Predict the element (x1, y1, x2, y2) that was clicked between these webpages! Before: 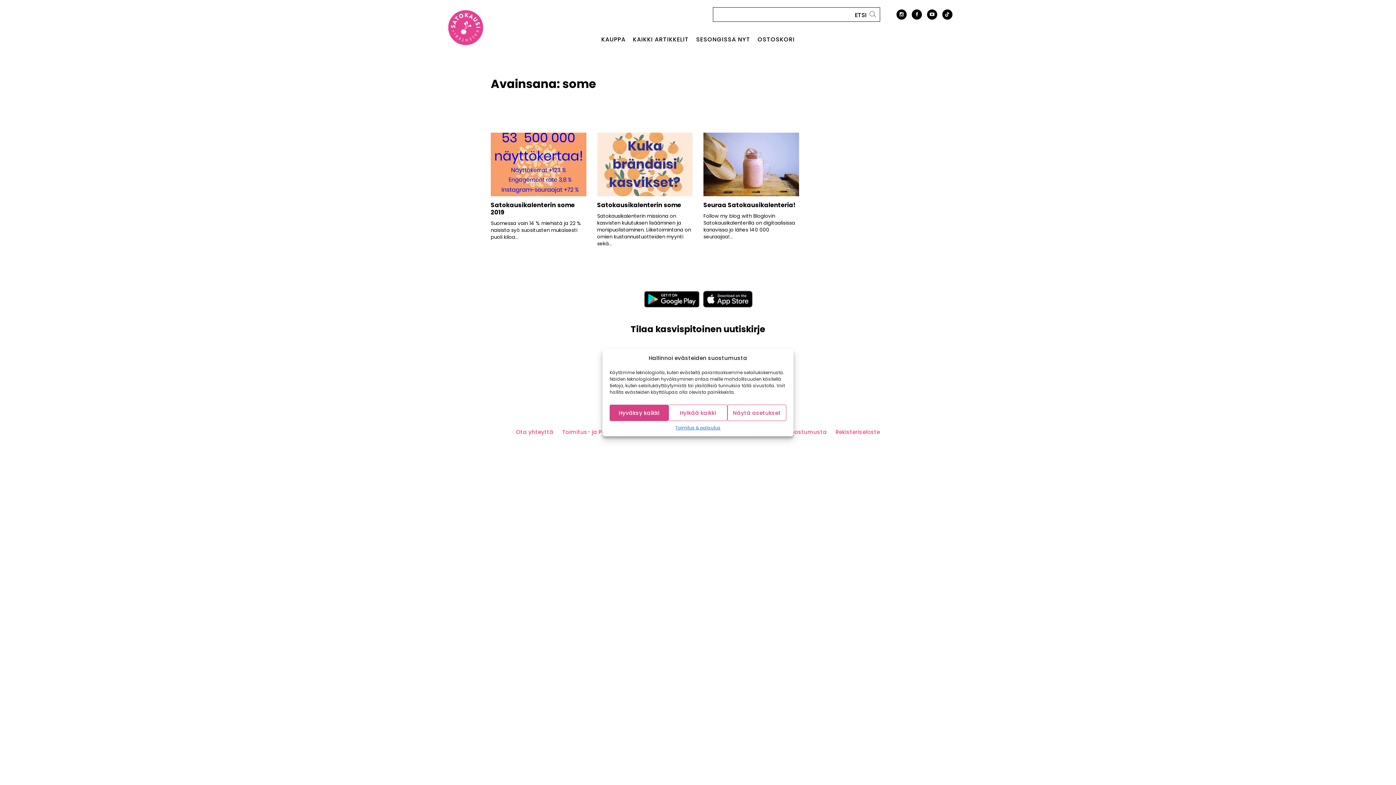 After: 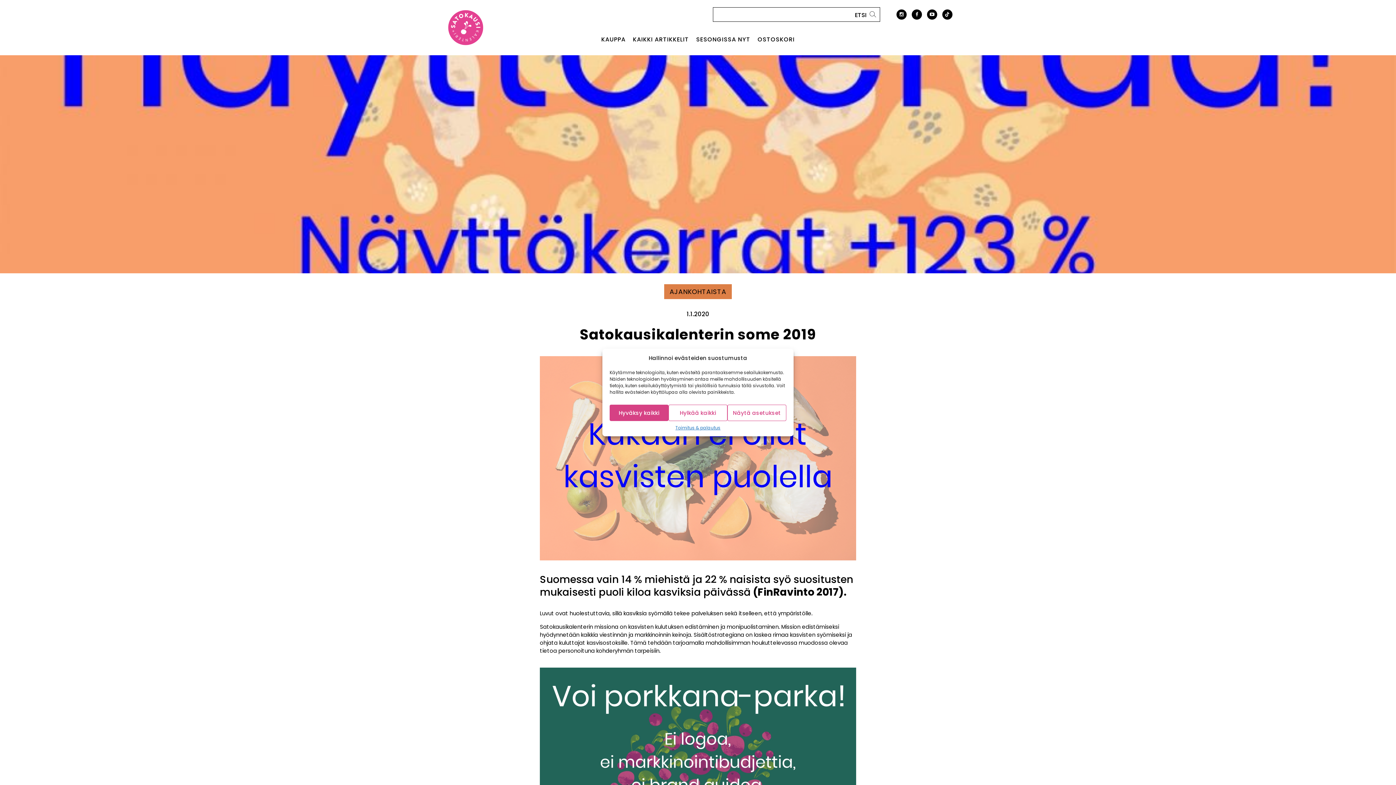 Action: label: Satokausikalenterin some 2019 bbox: (490, 201, 574, 216)